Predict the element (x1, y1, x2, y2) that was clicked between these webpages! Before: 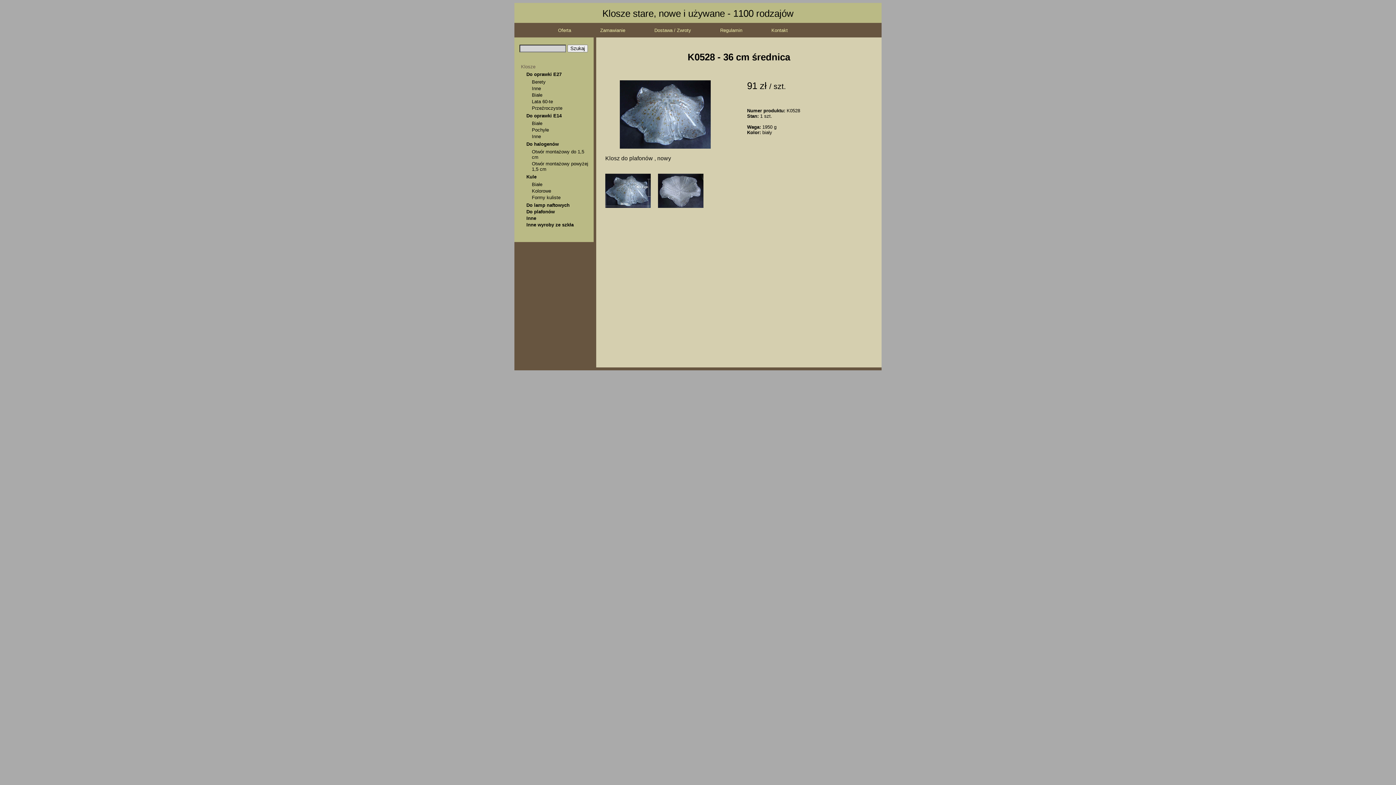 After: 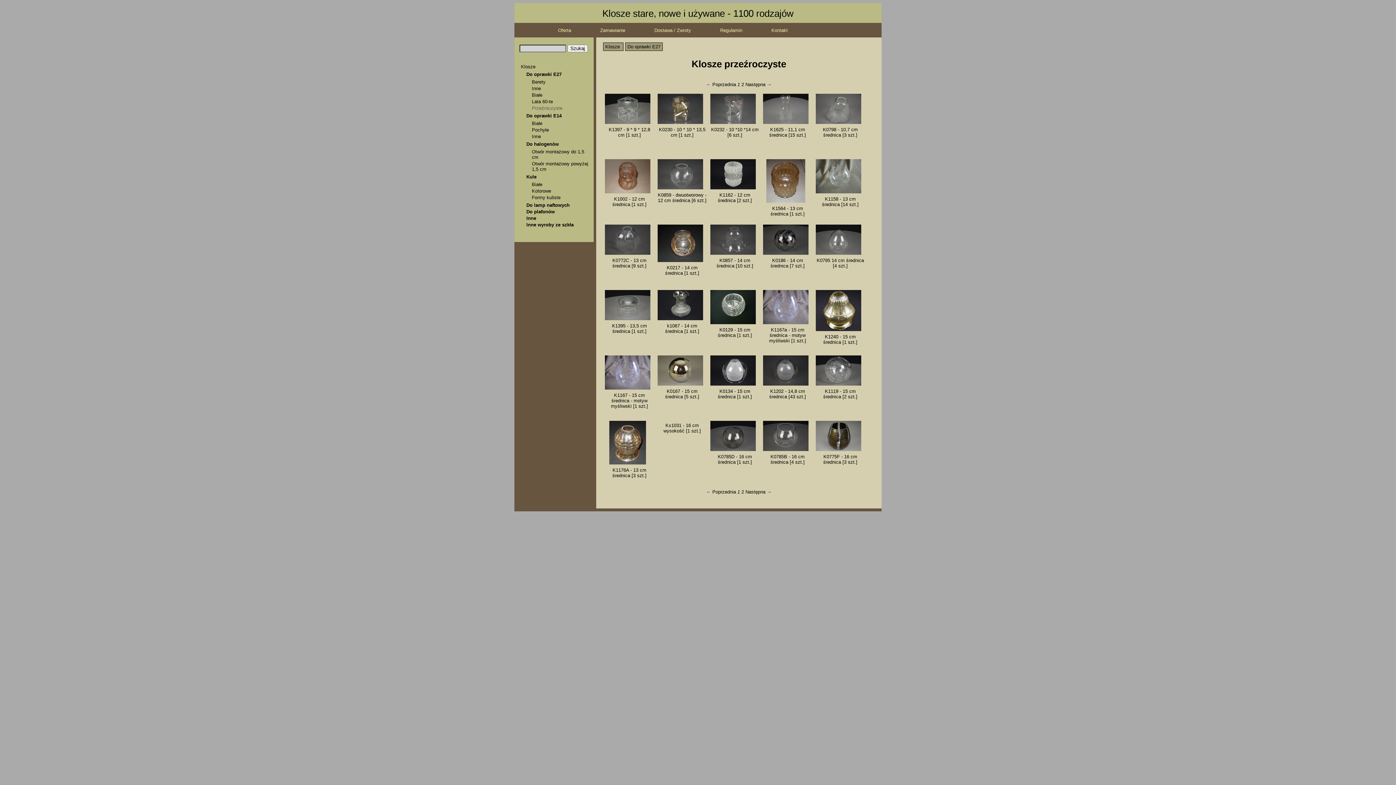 Action: label: Przeźroczyste bbox: (532, 105, 562, 110)